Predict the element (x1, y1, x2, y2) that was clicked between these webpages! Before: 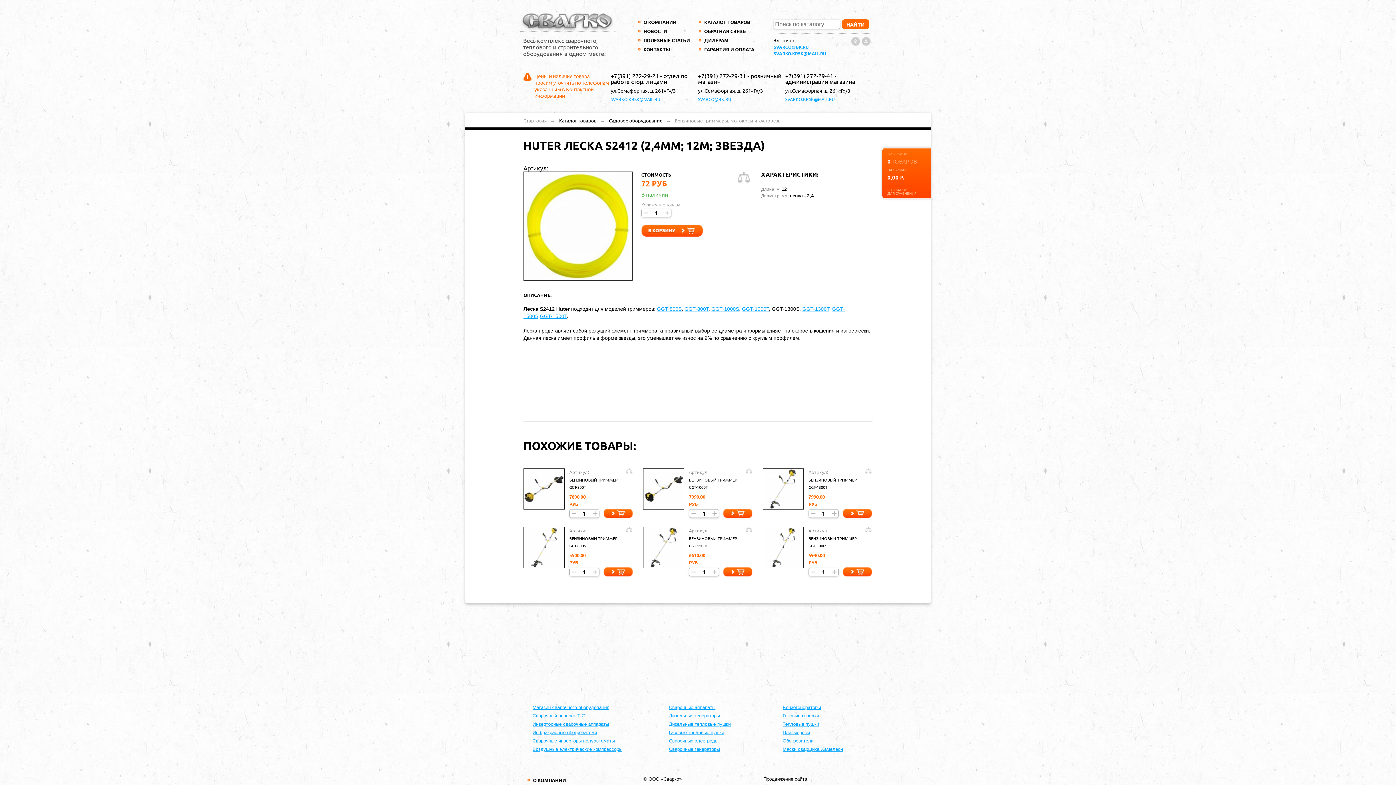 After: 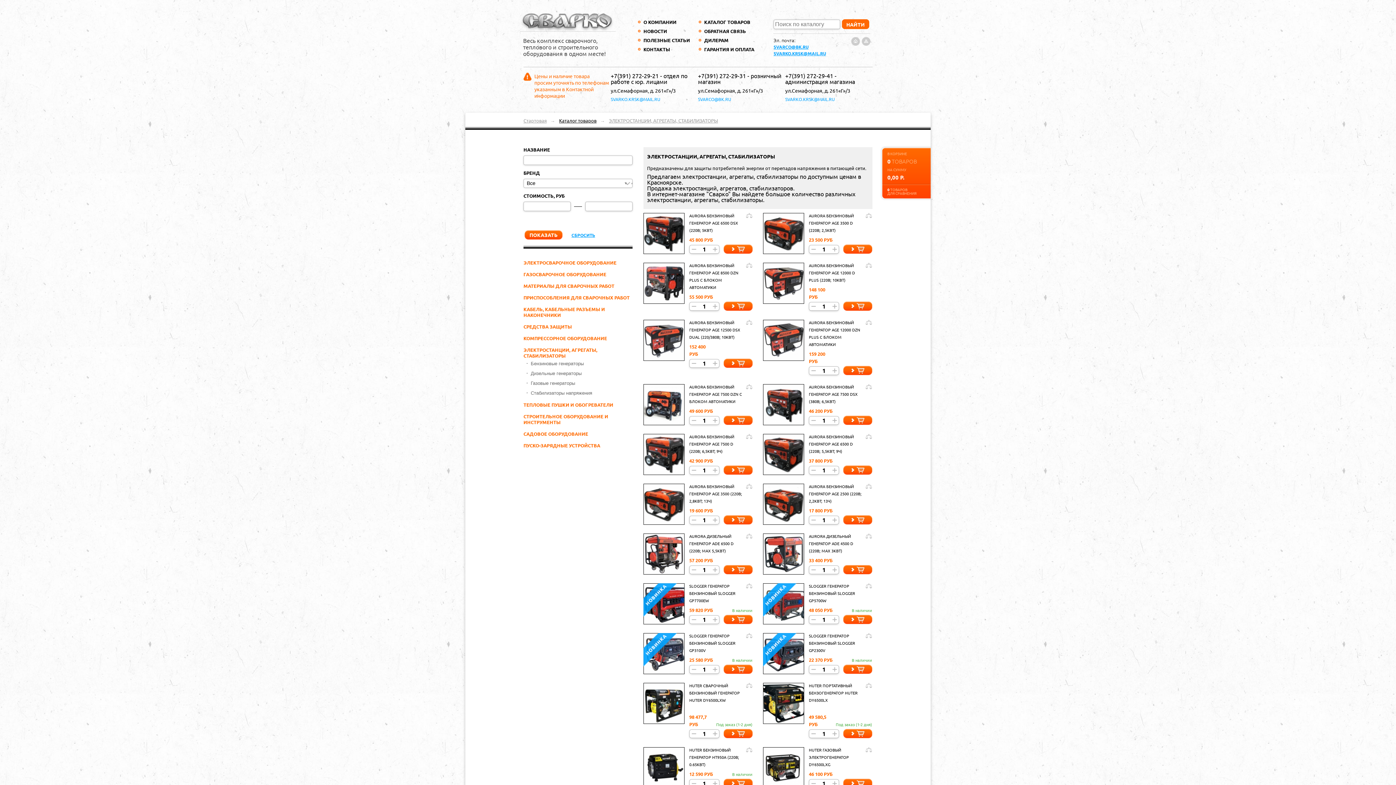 Action: label: Сварочные генераторы bbox: (669, 746, 720, 752)